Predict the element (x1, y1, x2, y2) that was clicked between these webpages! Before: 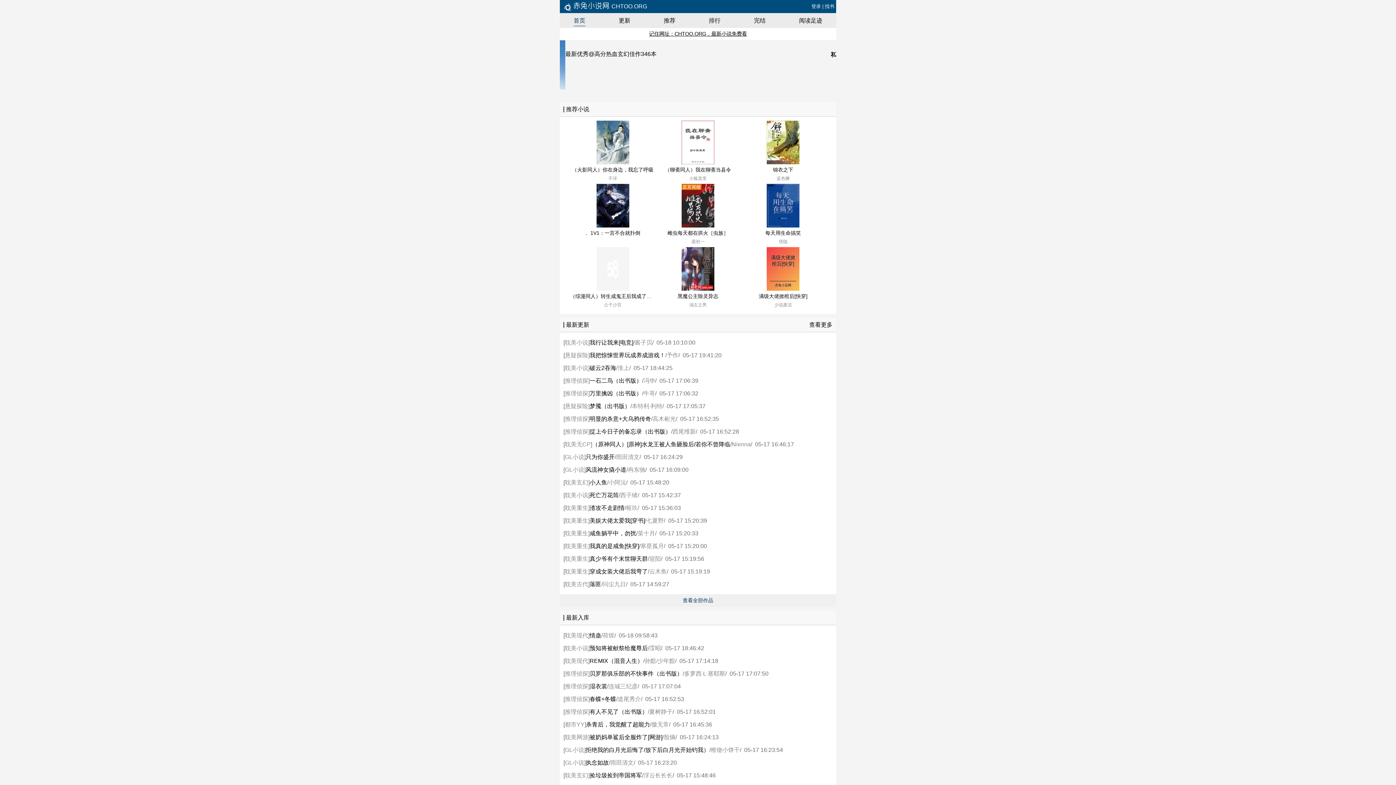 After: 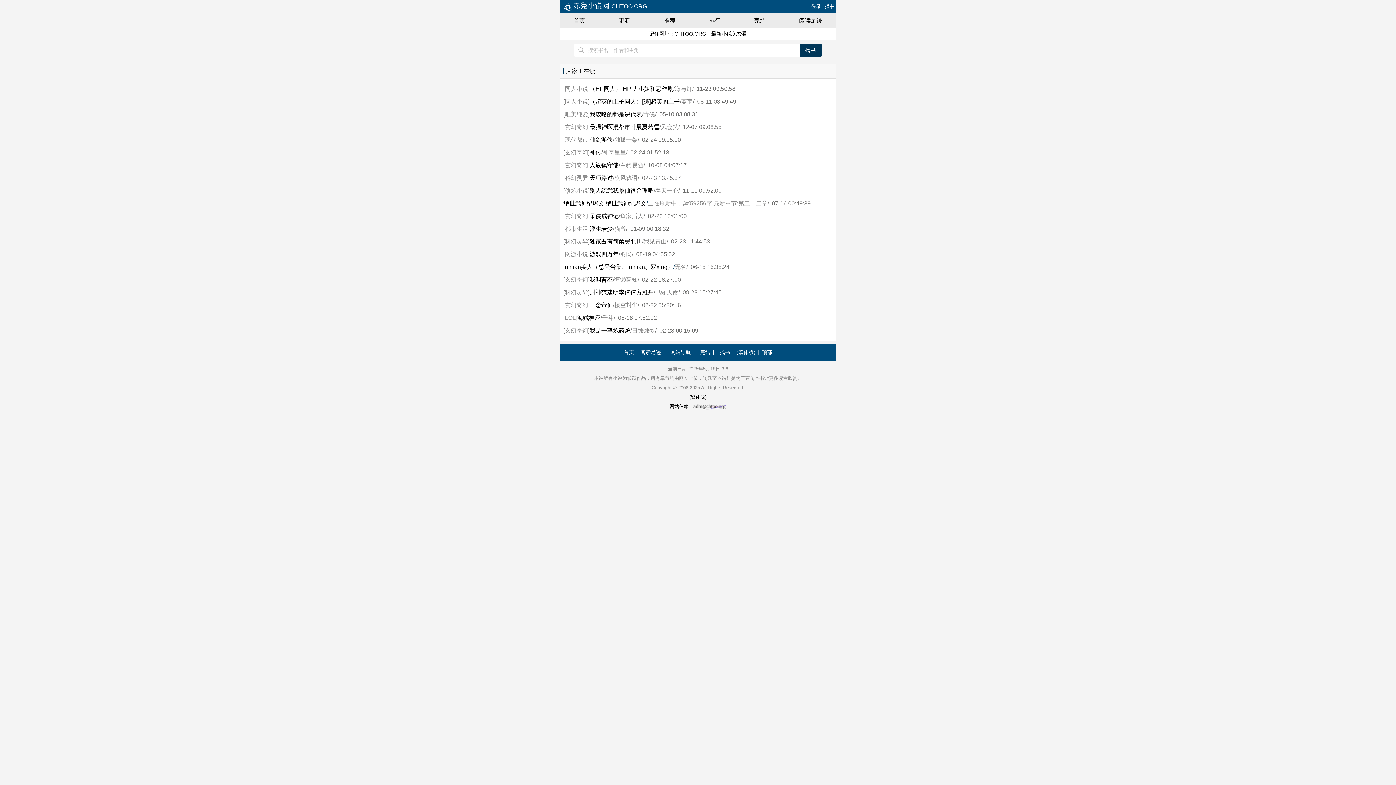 Action: label: 找书 bbox: (825, 3, 834, 9)